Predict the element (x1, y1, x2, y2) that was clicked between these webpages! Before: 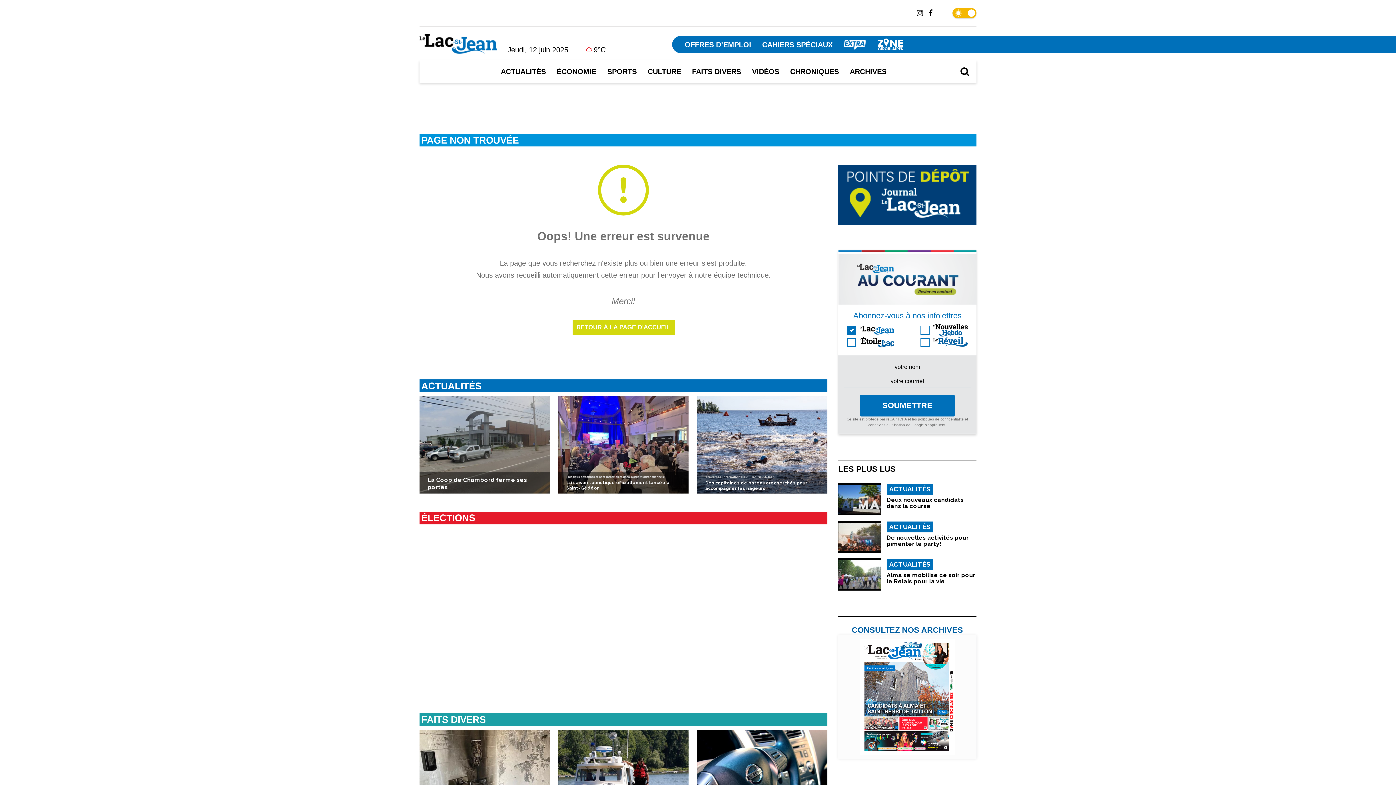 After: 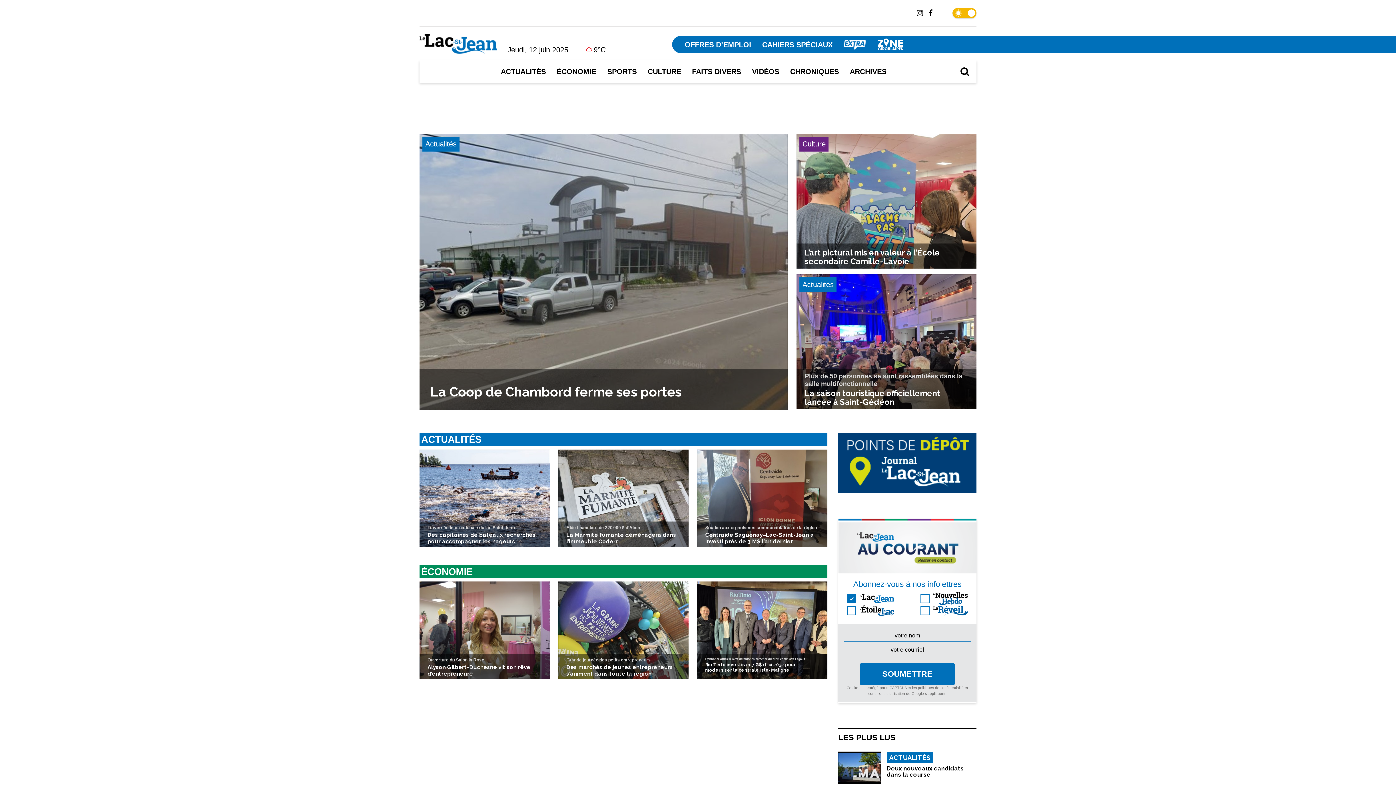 Action: bbox: (572, 320, 674, 334) label: RETOUR À LA PAGE D'ACCUEIL